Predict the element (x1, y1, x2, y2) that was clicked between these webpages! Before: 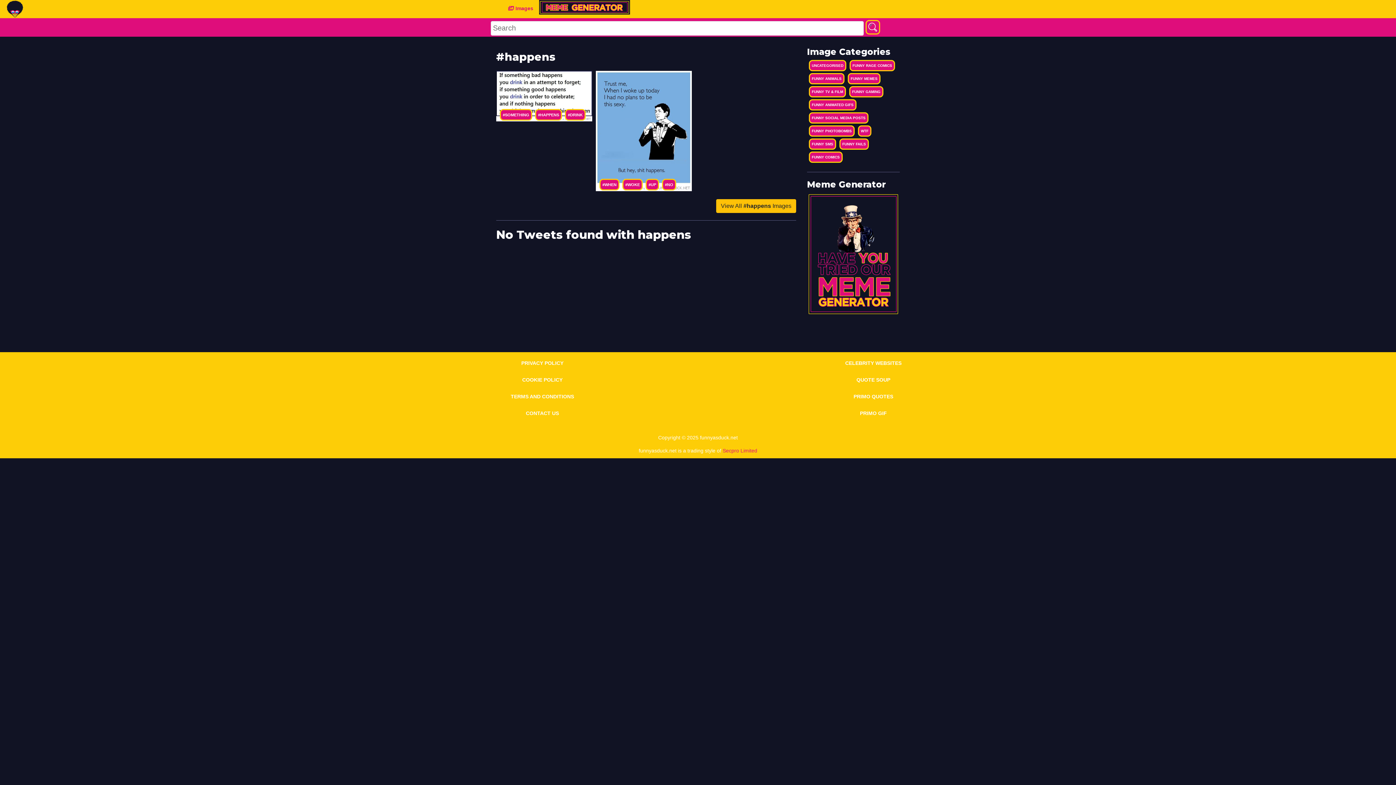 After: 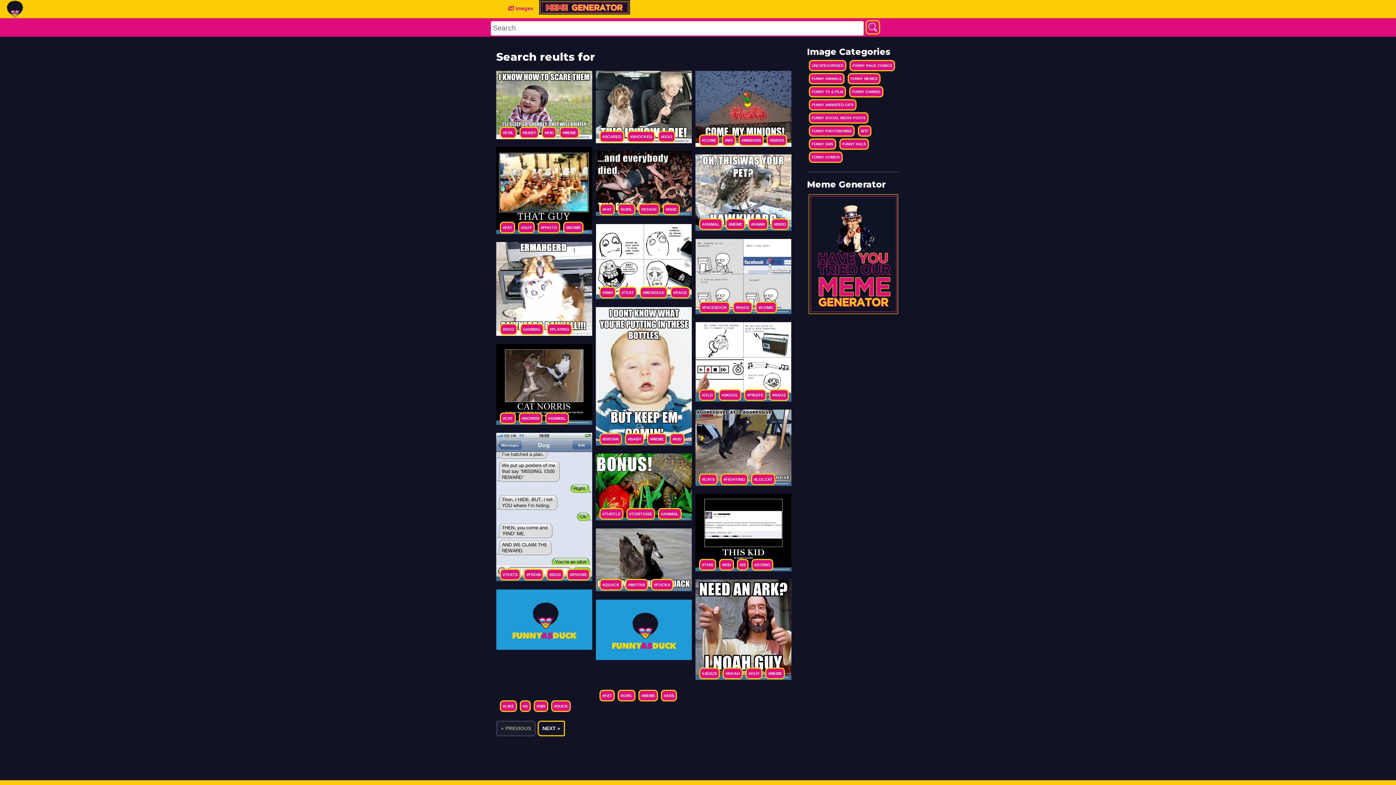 Action: bbox: (865, 20, 880, 34)